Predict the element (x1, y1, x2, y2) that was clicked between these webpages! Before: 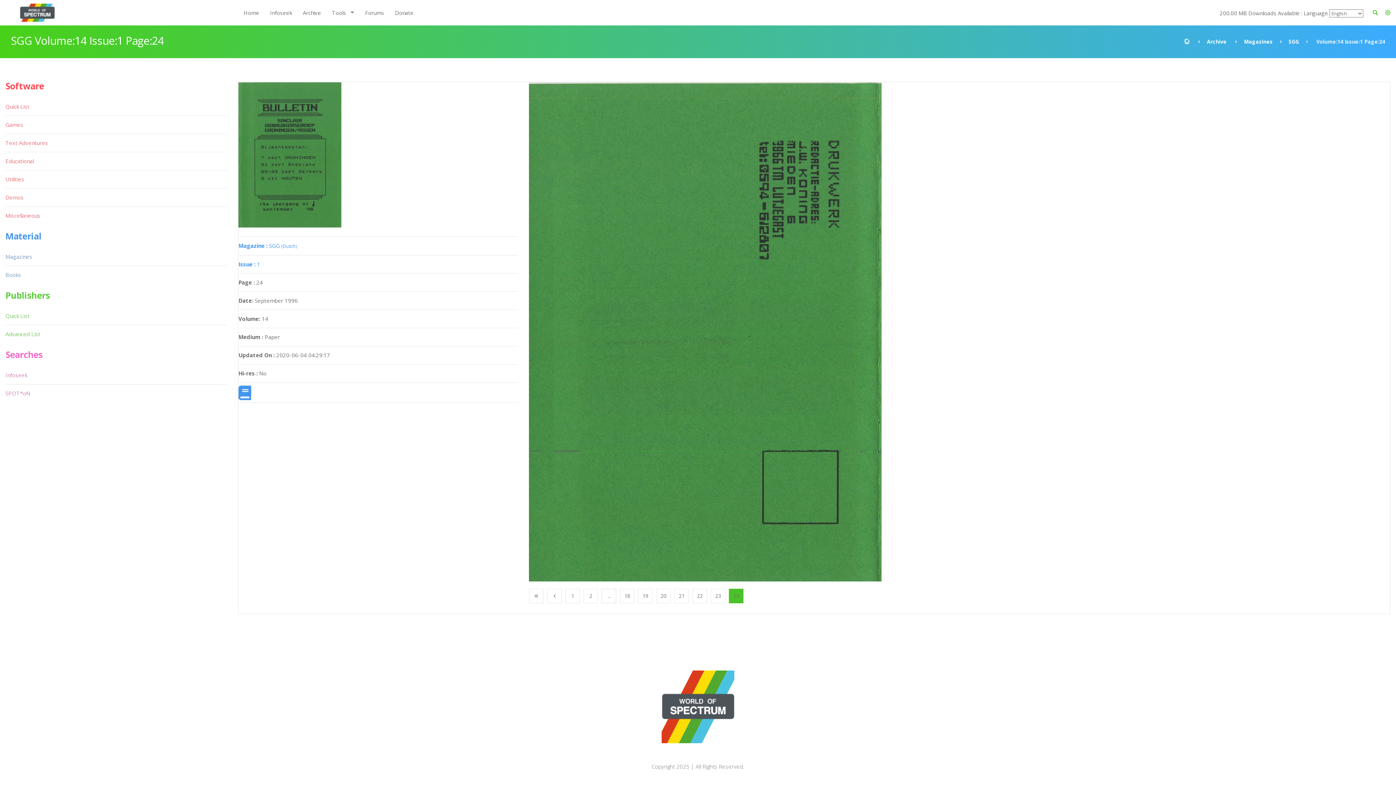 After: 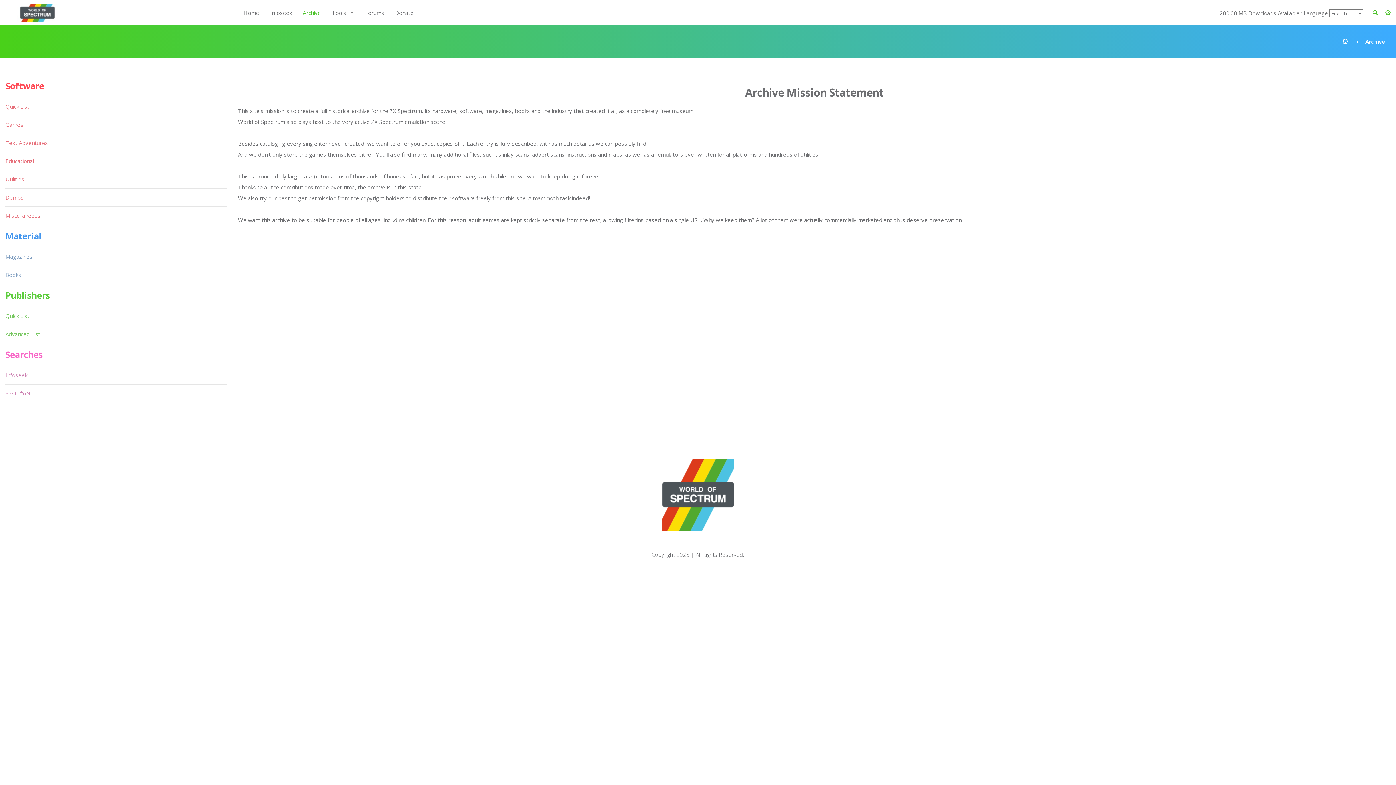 Action: label: Archive bbox: (1207, 38, 1226, 45)